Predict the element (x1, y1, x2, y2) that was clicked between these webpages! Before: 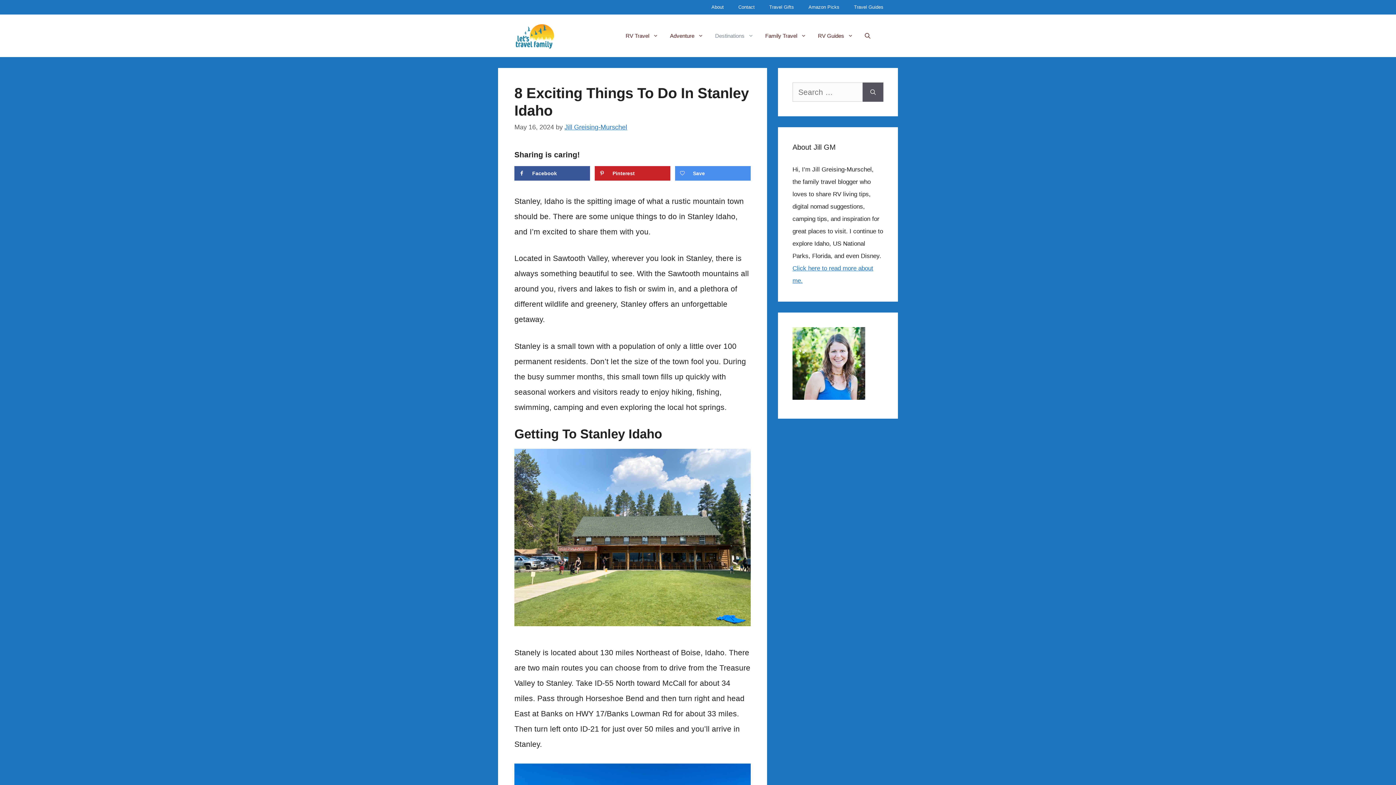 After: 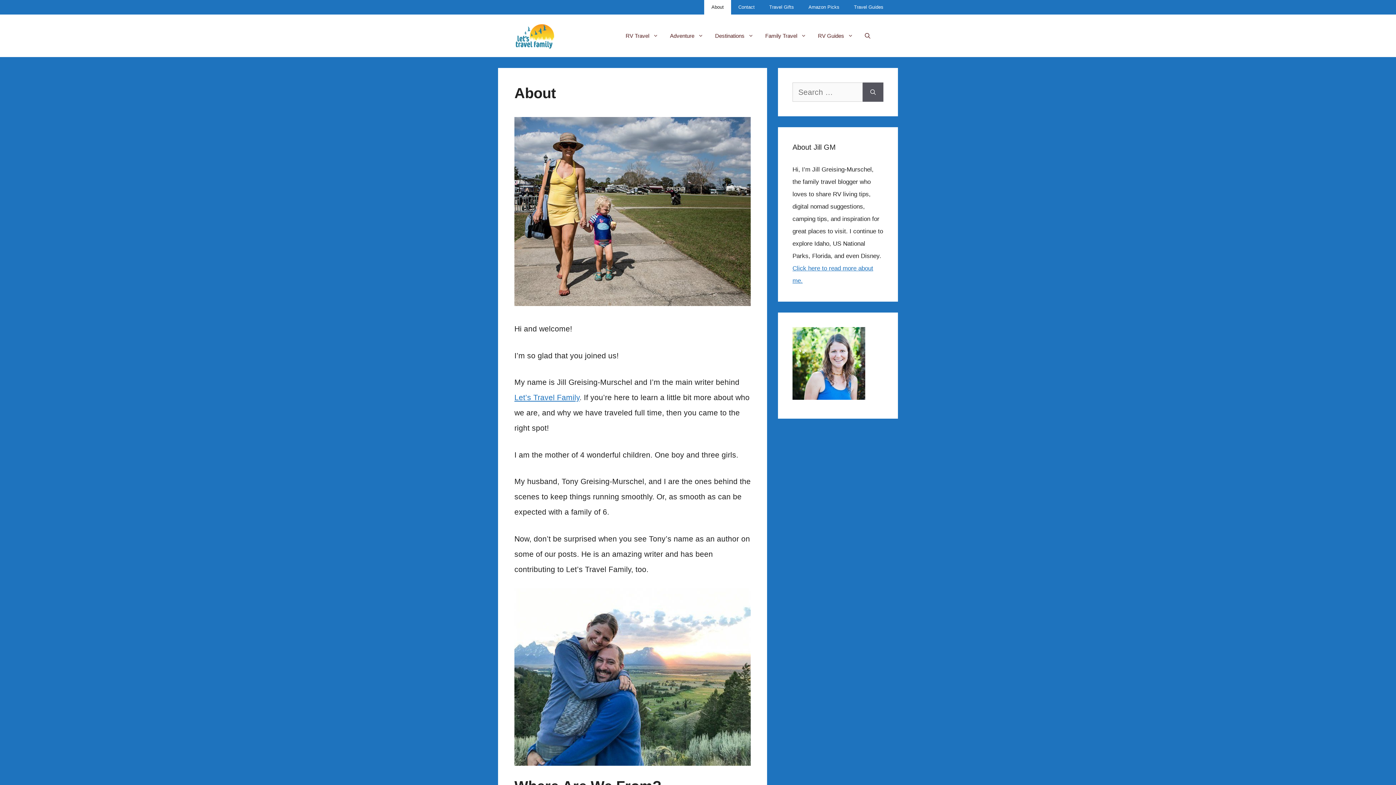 Action: bbox: (792, 394, 865, 401)